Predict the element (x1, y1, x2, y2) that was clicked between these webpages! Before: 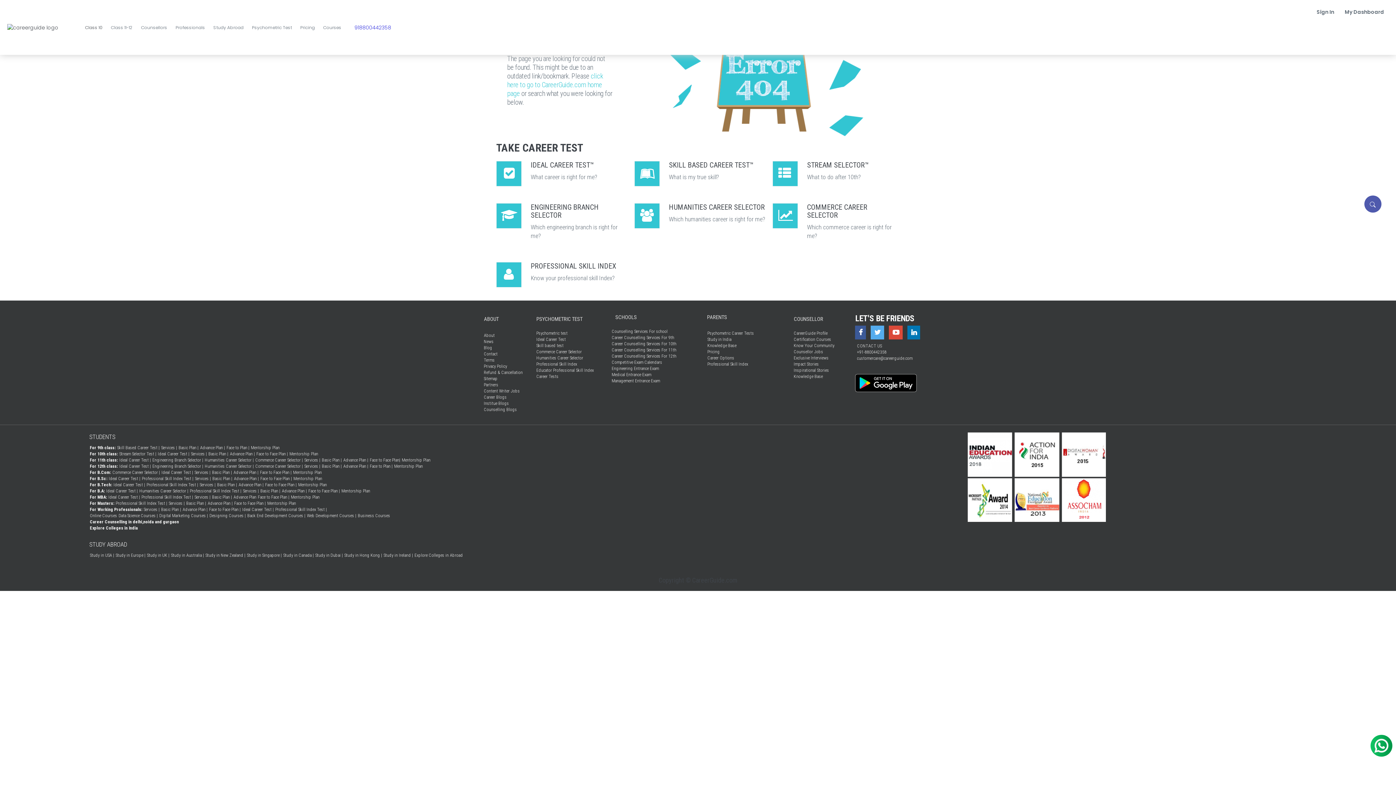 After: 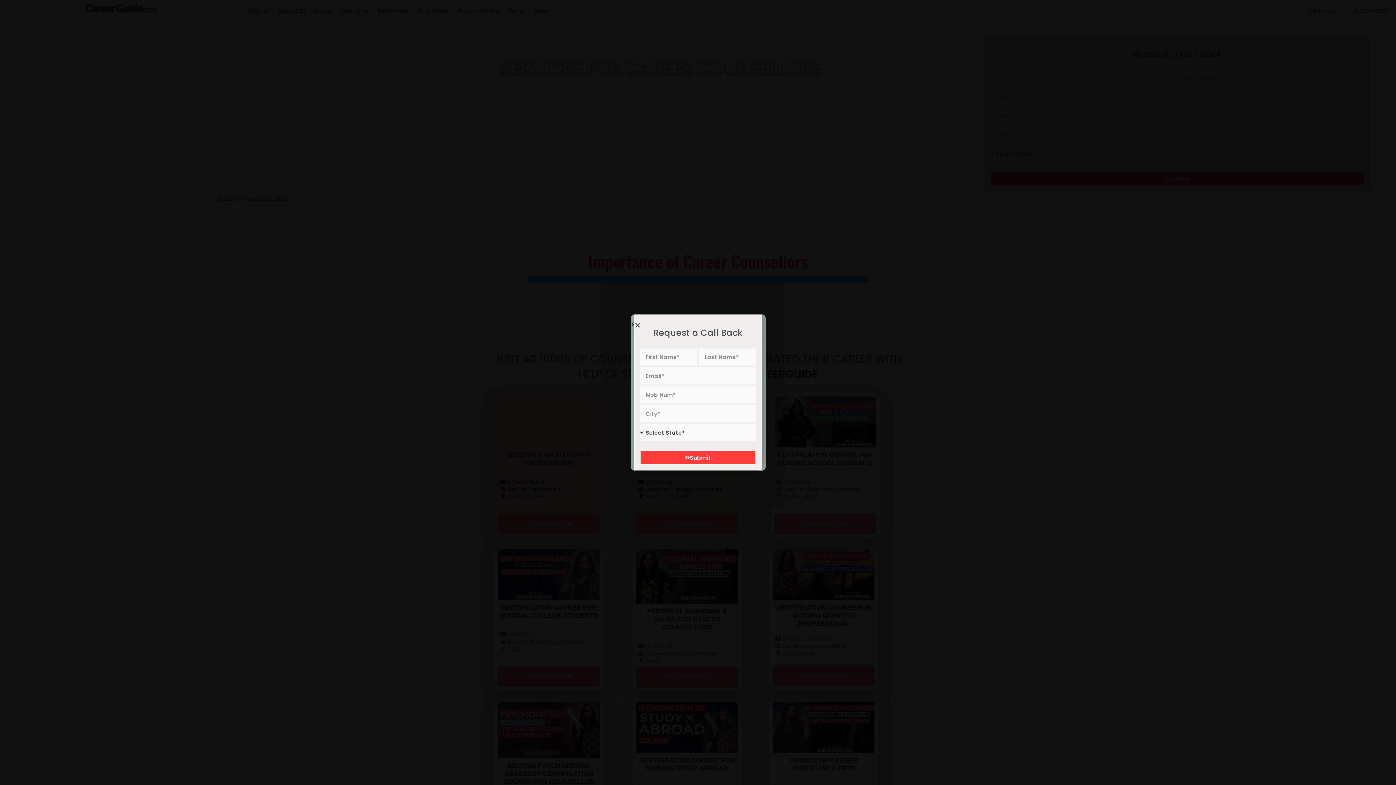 Action: bbox: (794, 349, 823, 354) label: Counsellor Jobs